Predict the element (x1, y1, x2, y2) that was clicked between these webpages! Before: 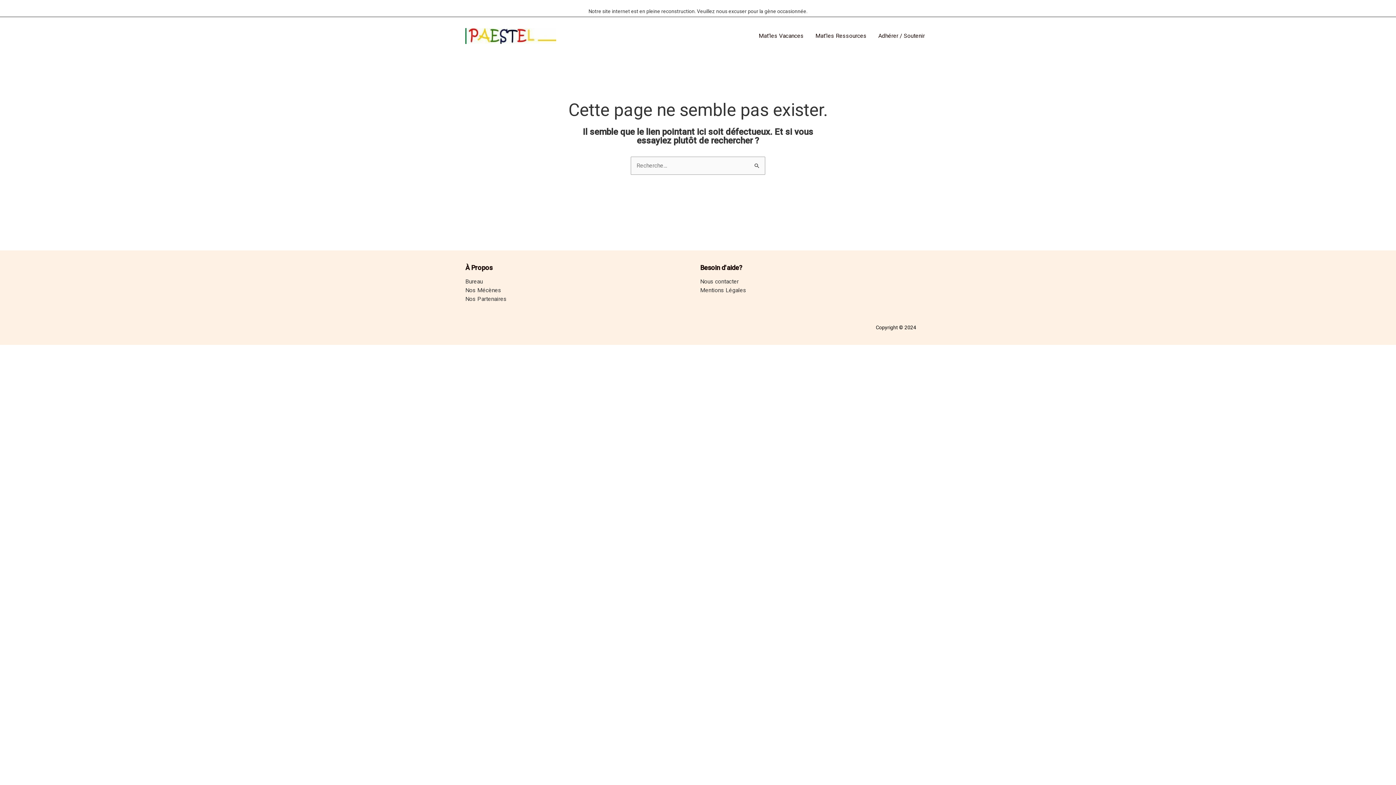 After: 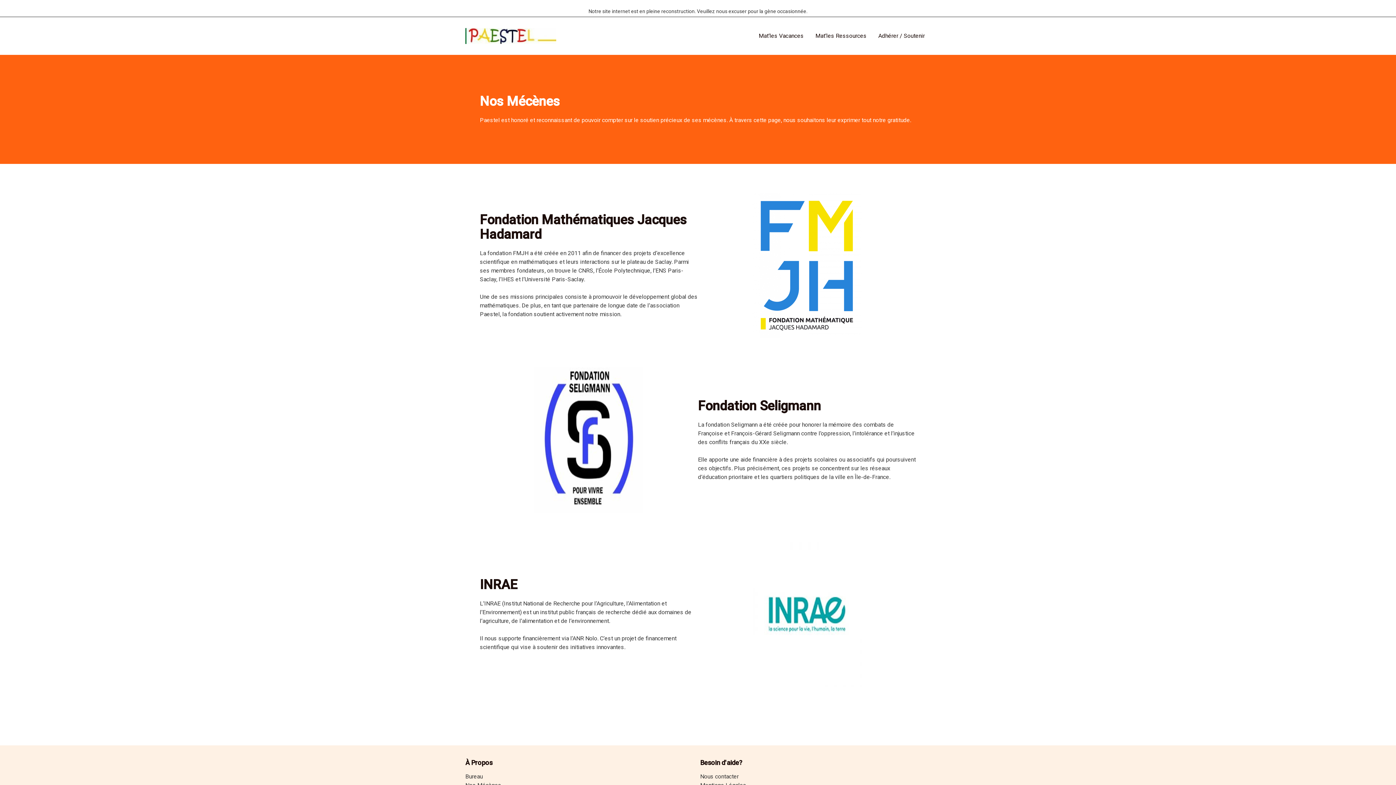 Action: bbox: (465, 286, 501, 293) label: Nos Mécènes